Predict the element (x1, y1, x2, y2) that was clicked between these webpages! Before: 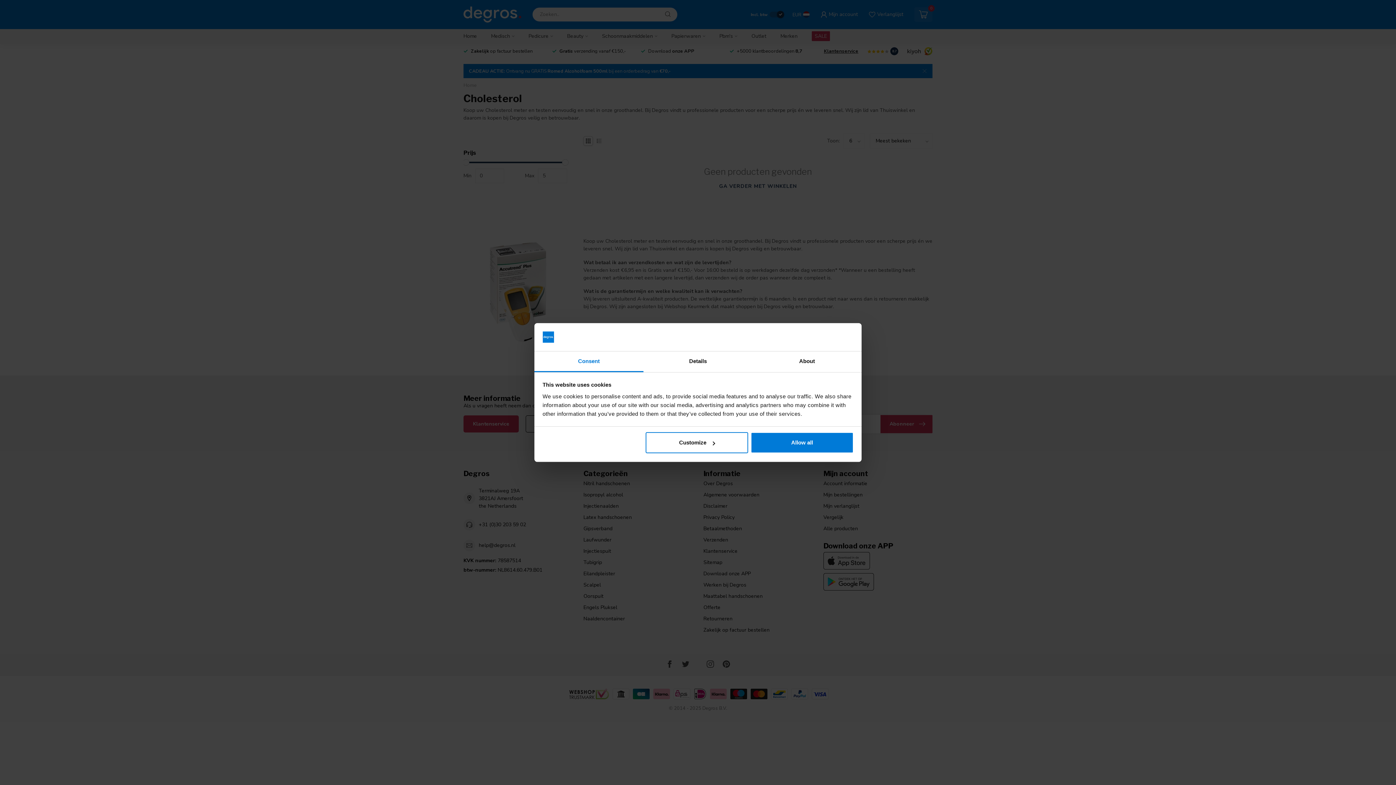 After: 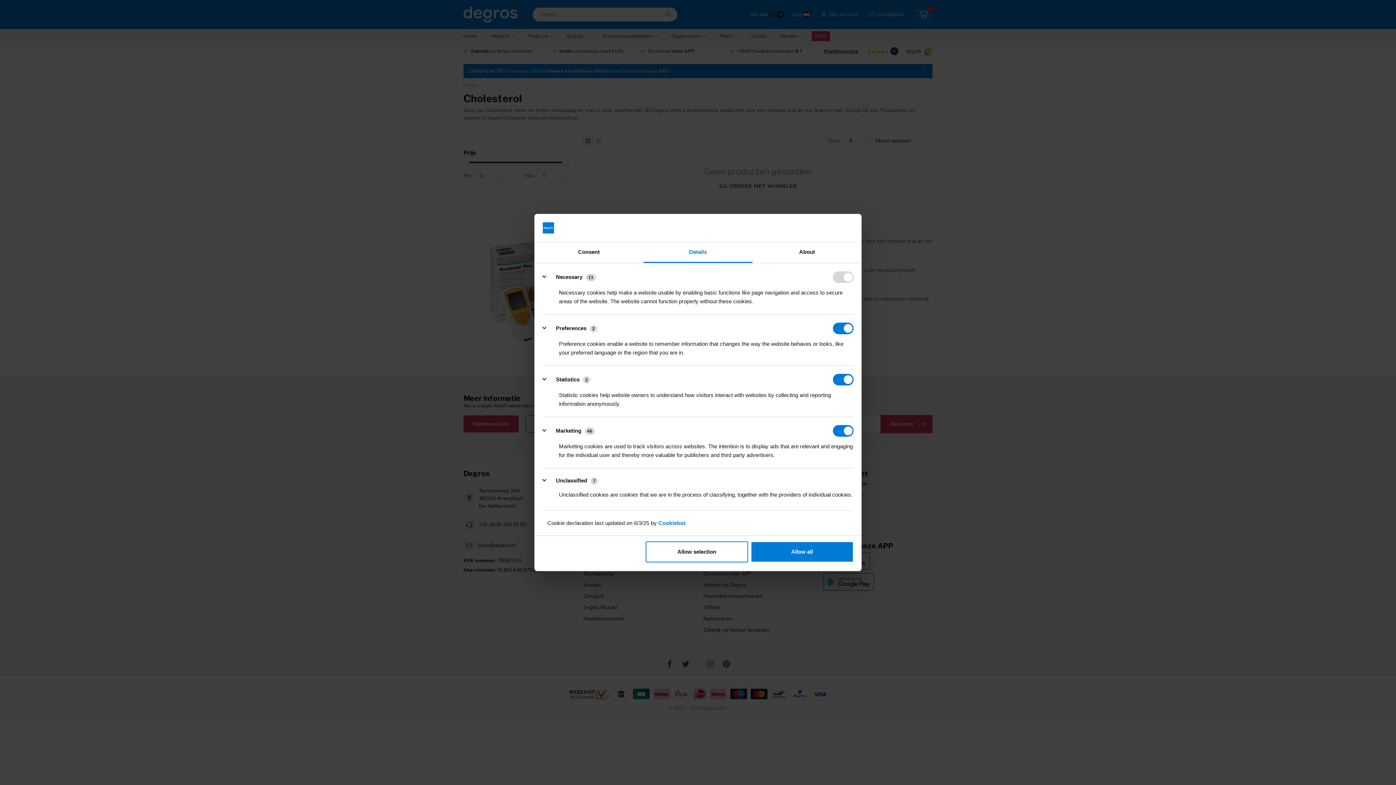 Action: label: Customize bbox: (645, 432, 748, 453)